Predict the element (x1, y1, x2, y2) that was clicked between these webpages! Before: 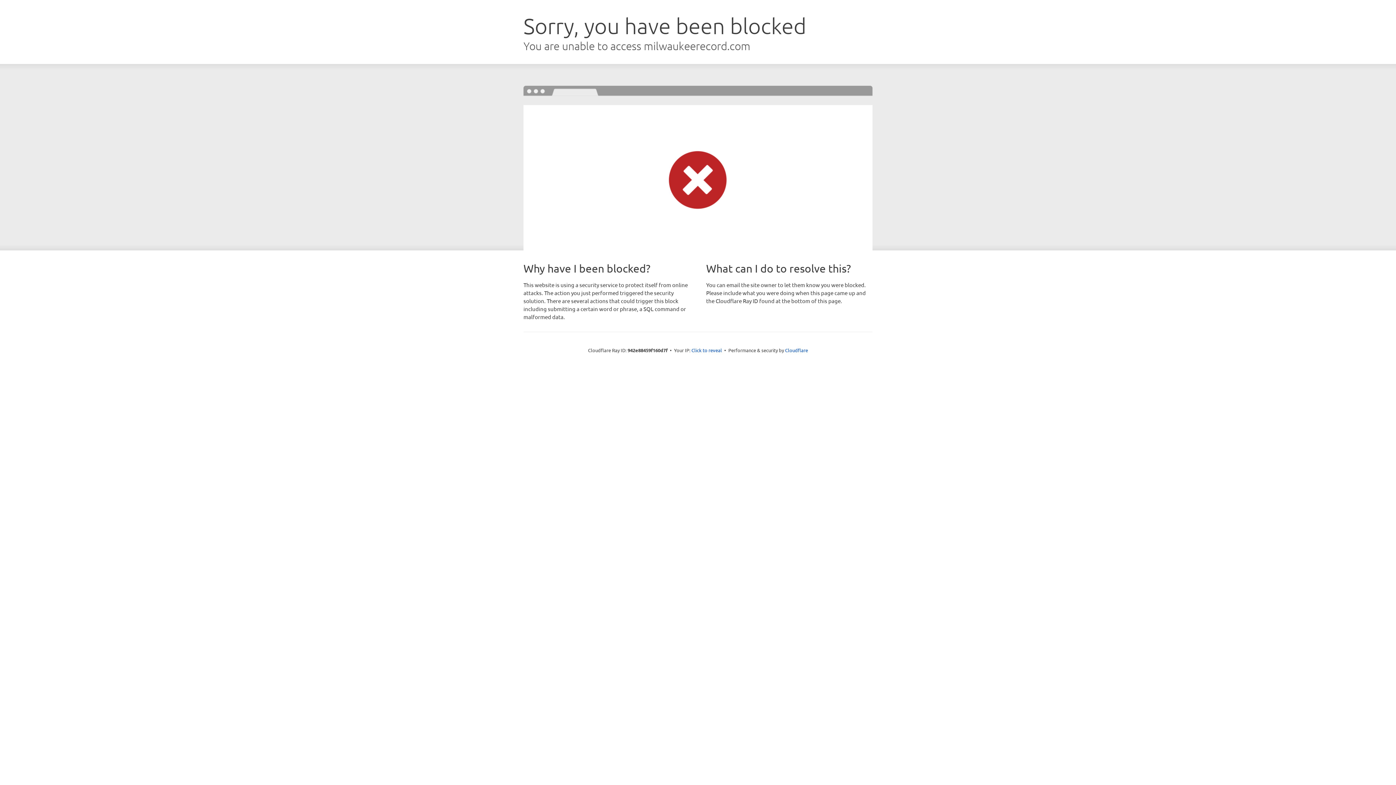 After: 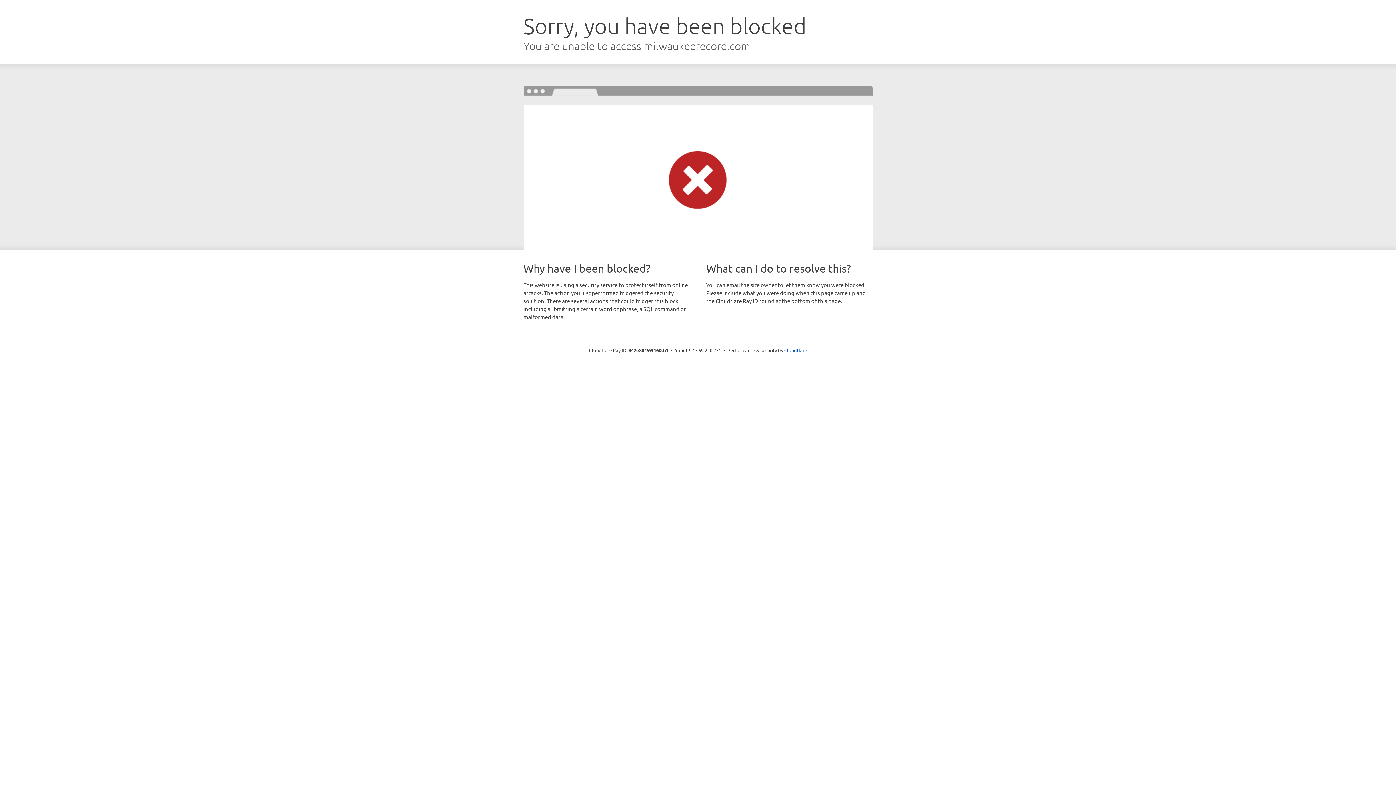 Action: bbox: (691, 346, 722, 353) label: Click to reveal